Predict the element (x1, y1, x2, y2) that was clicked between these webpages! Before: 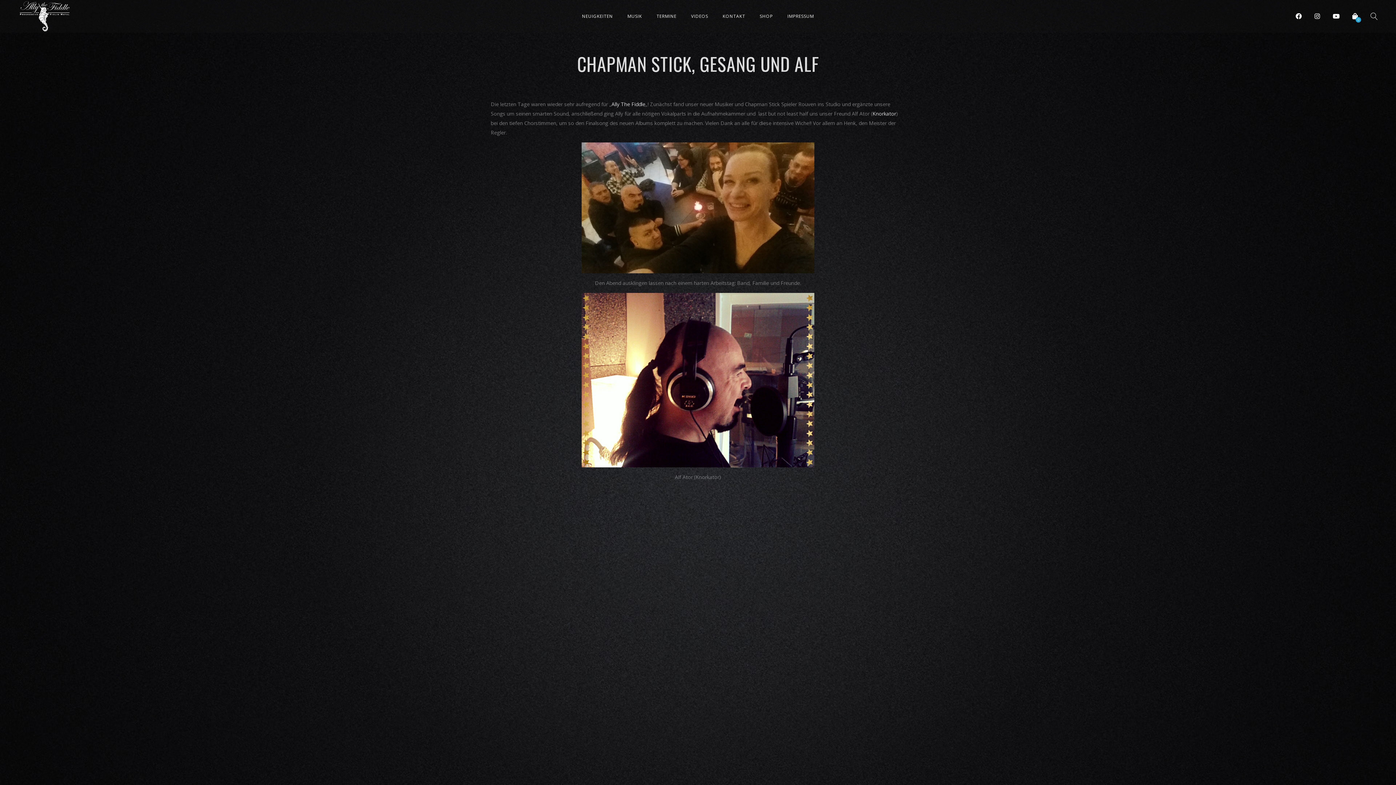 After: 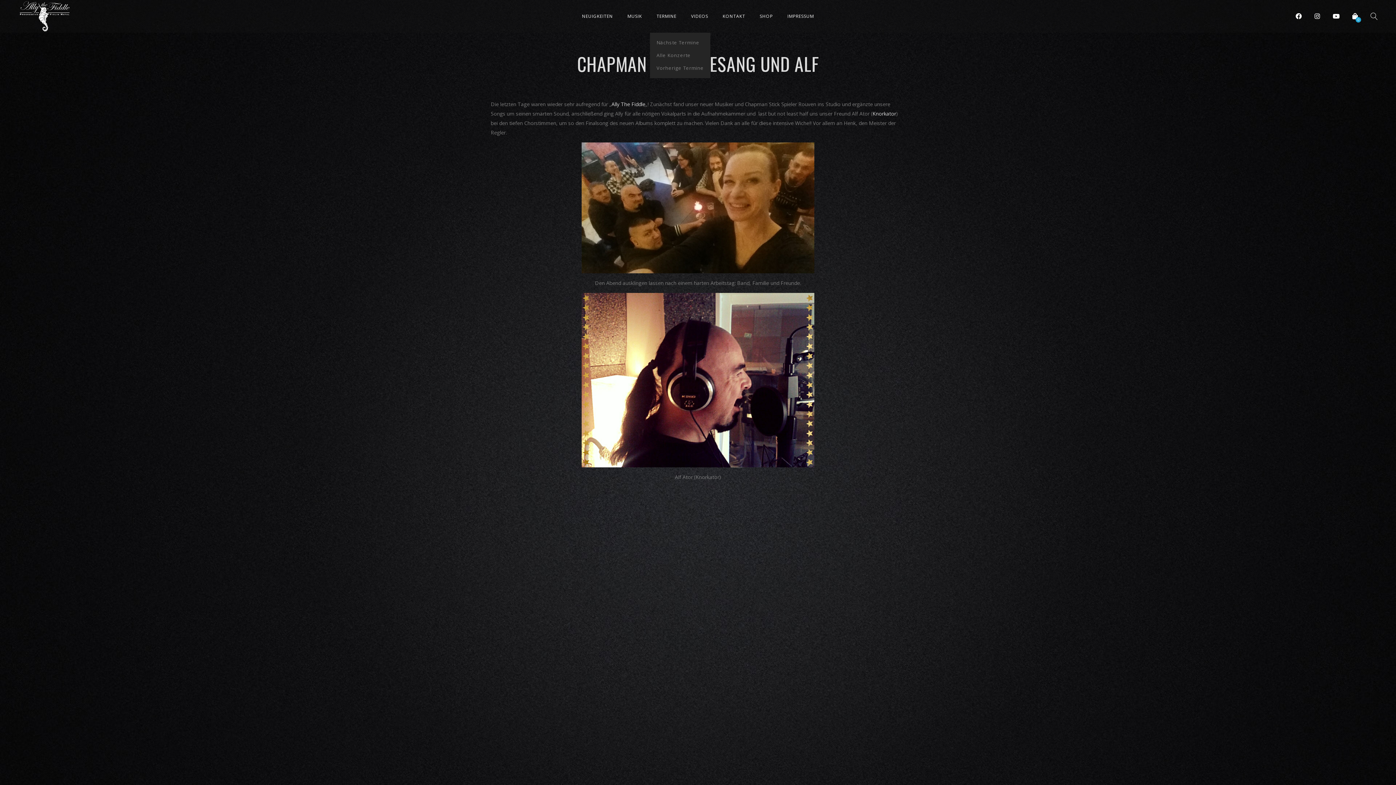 Action: label: TERMINE bbox: (650, 13, 683, 19)